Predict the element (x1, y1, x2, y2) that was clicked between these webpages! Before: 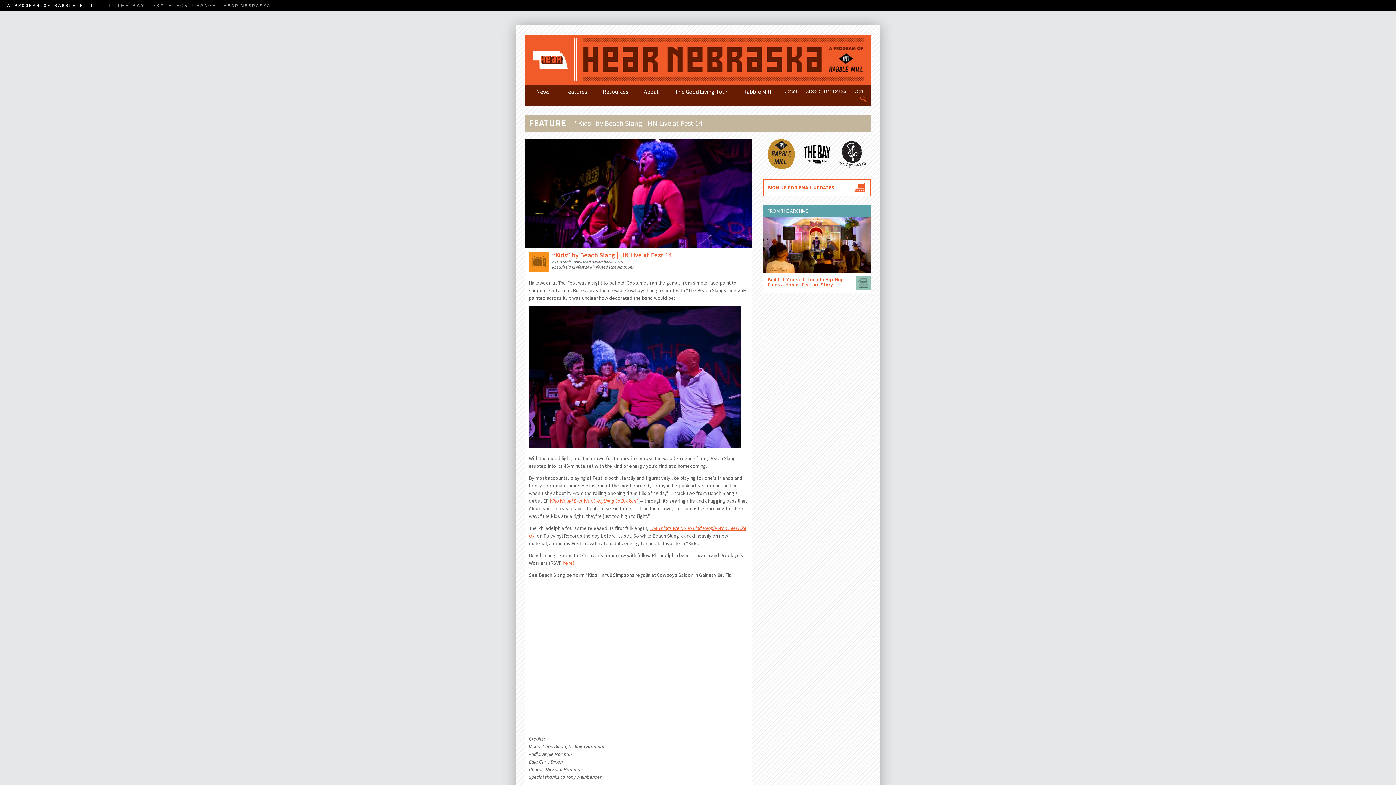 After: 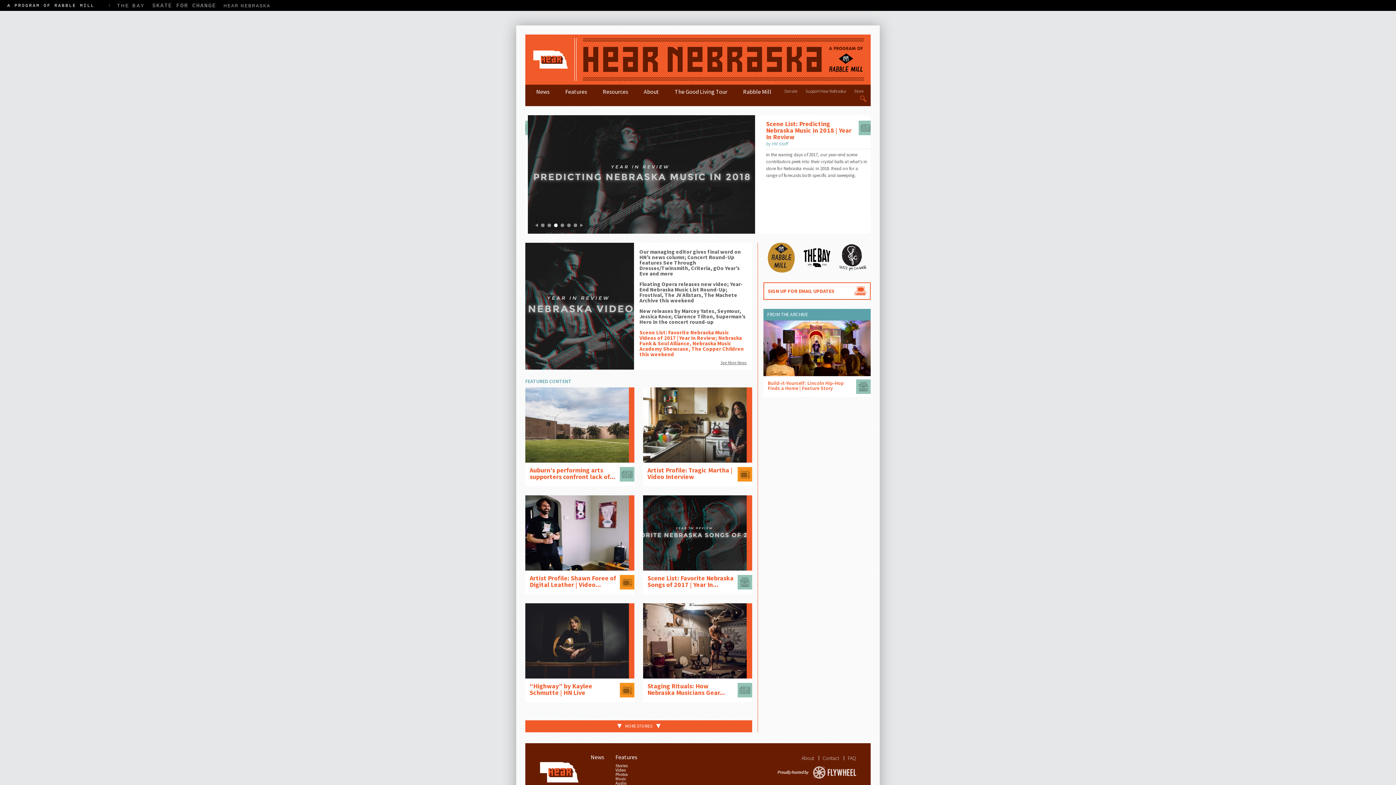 Action: bbox: (525, 34, 870, 84)